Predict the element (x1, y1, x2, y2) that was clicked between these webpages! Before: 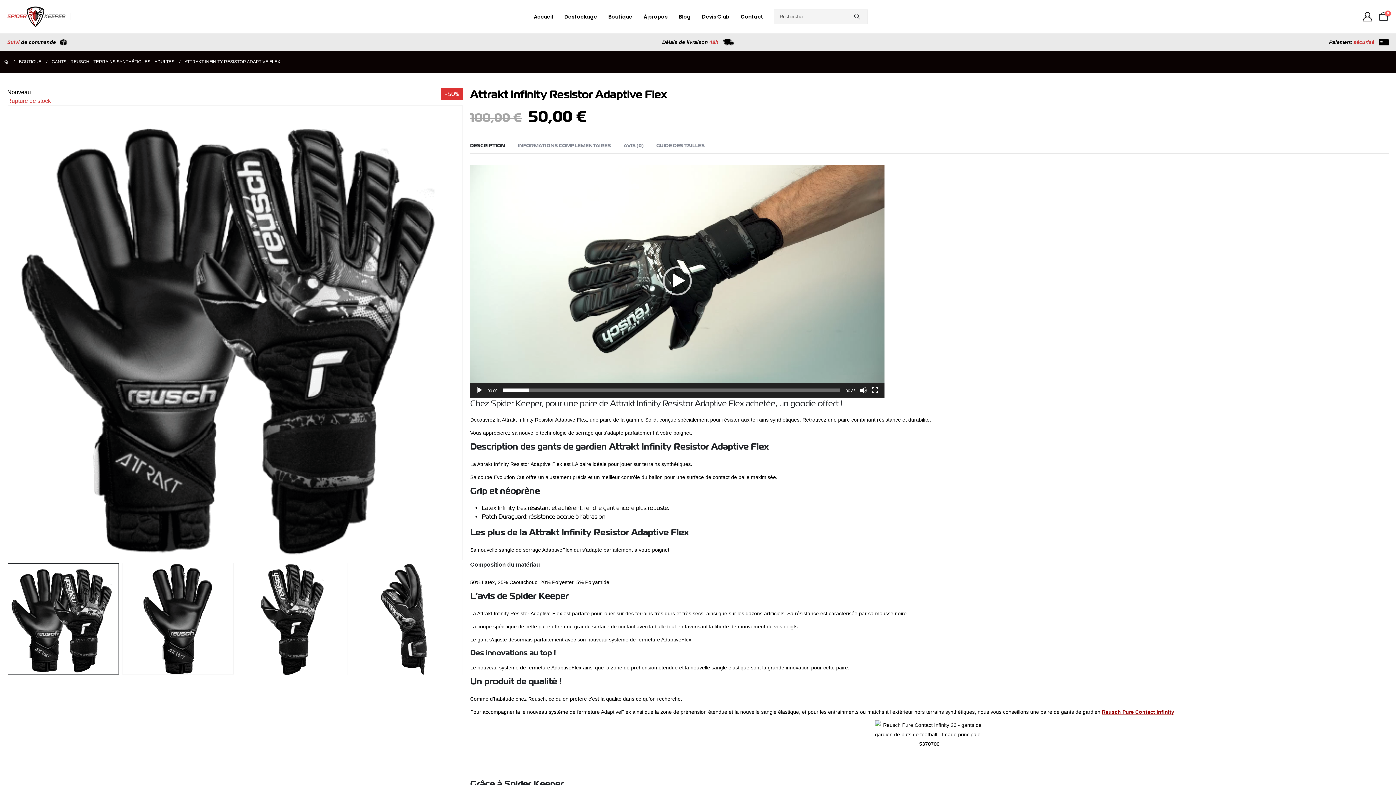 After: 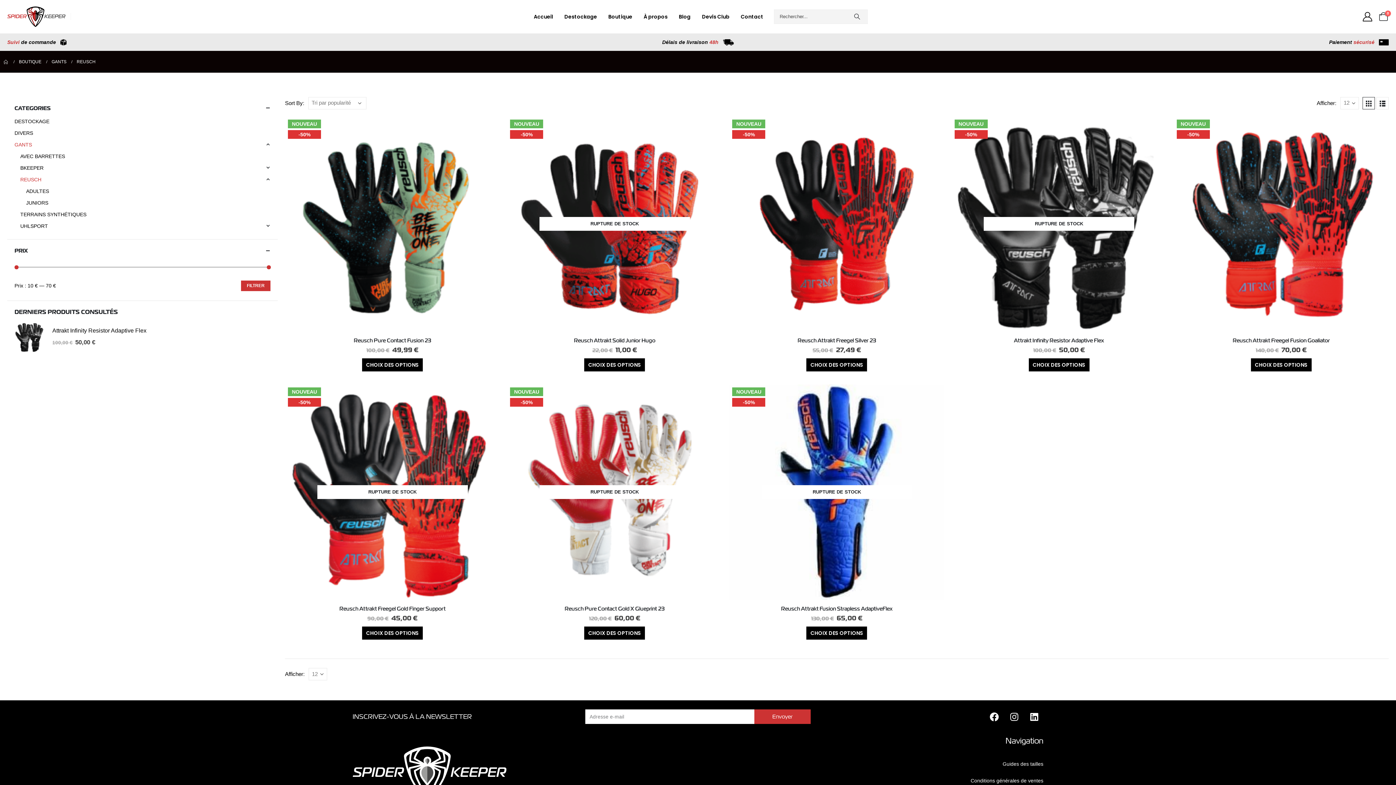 Action: bbox: (70, 57, 89, 66) label: REUSCH